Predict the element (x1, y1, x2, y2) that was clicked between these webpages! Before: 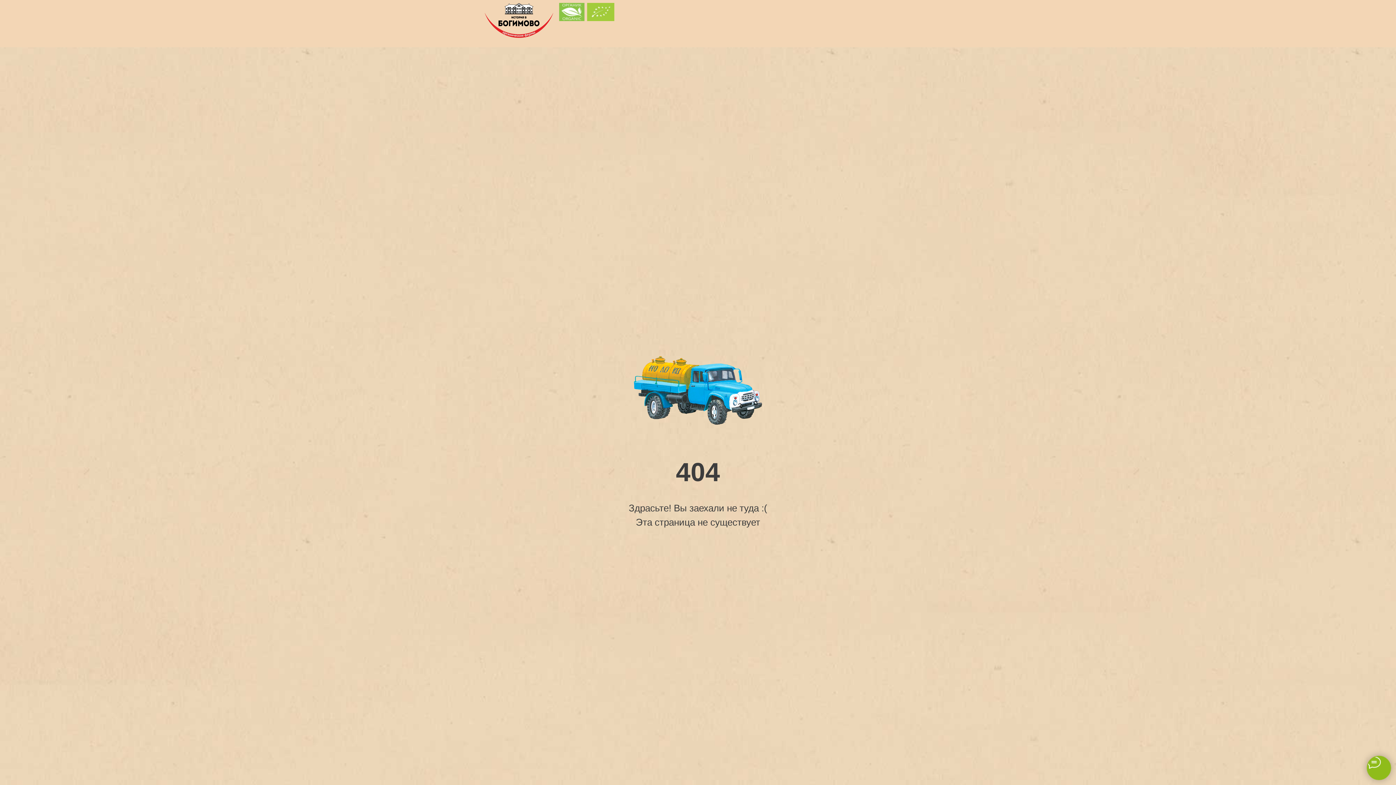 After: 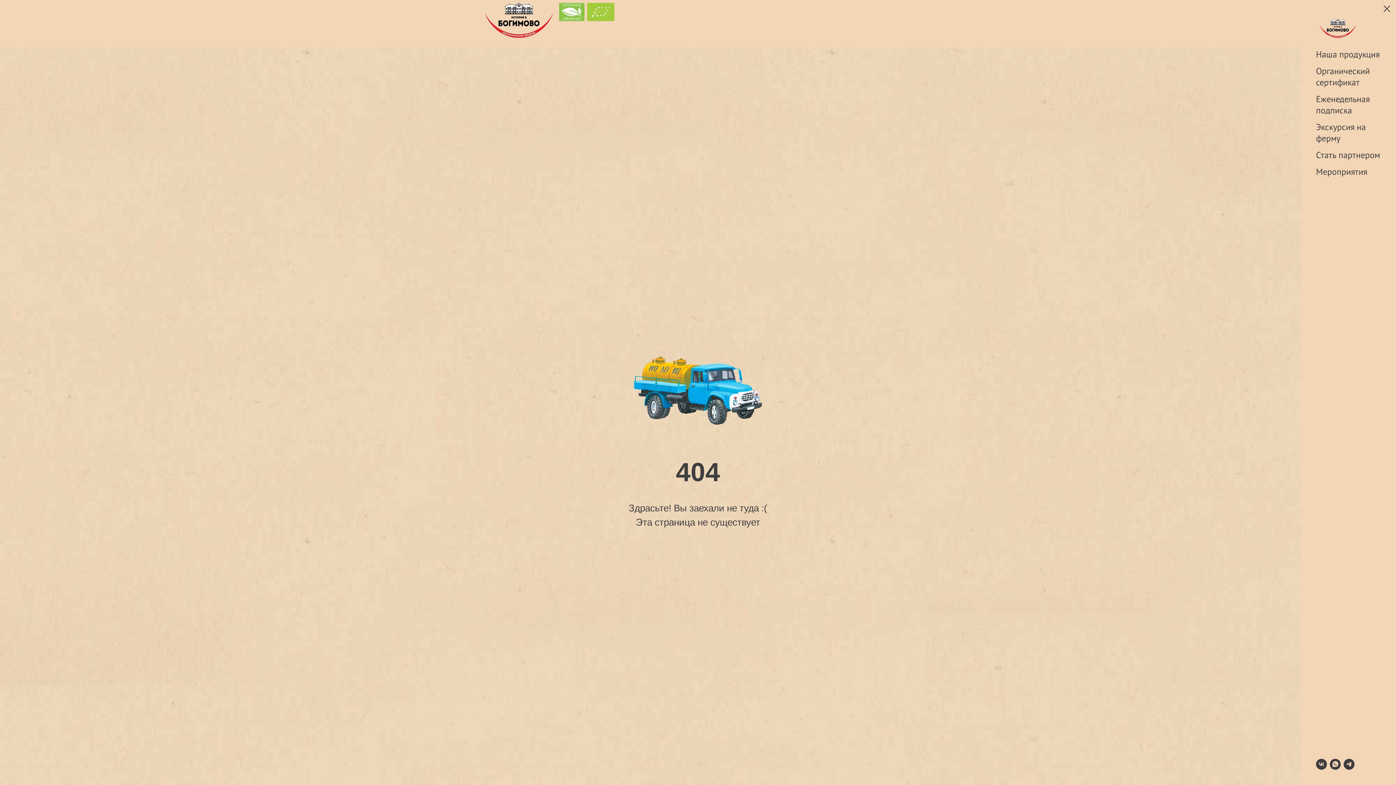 Action: label: Навигационное меню bbox: (1378, 11, 1386, 16)